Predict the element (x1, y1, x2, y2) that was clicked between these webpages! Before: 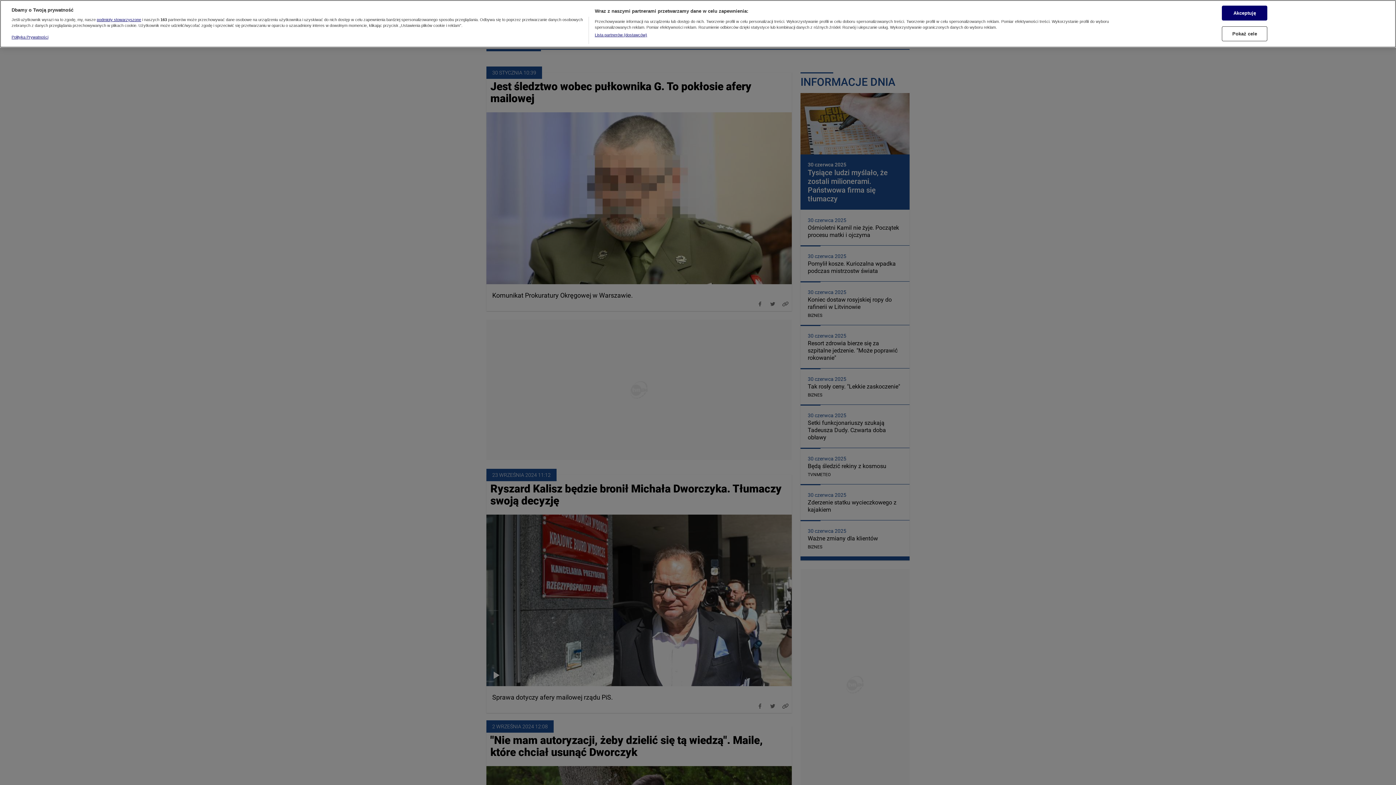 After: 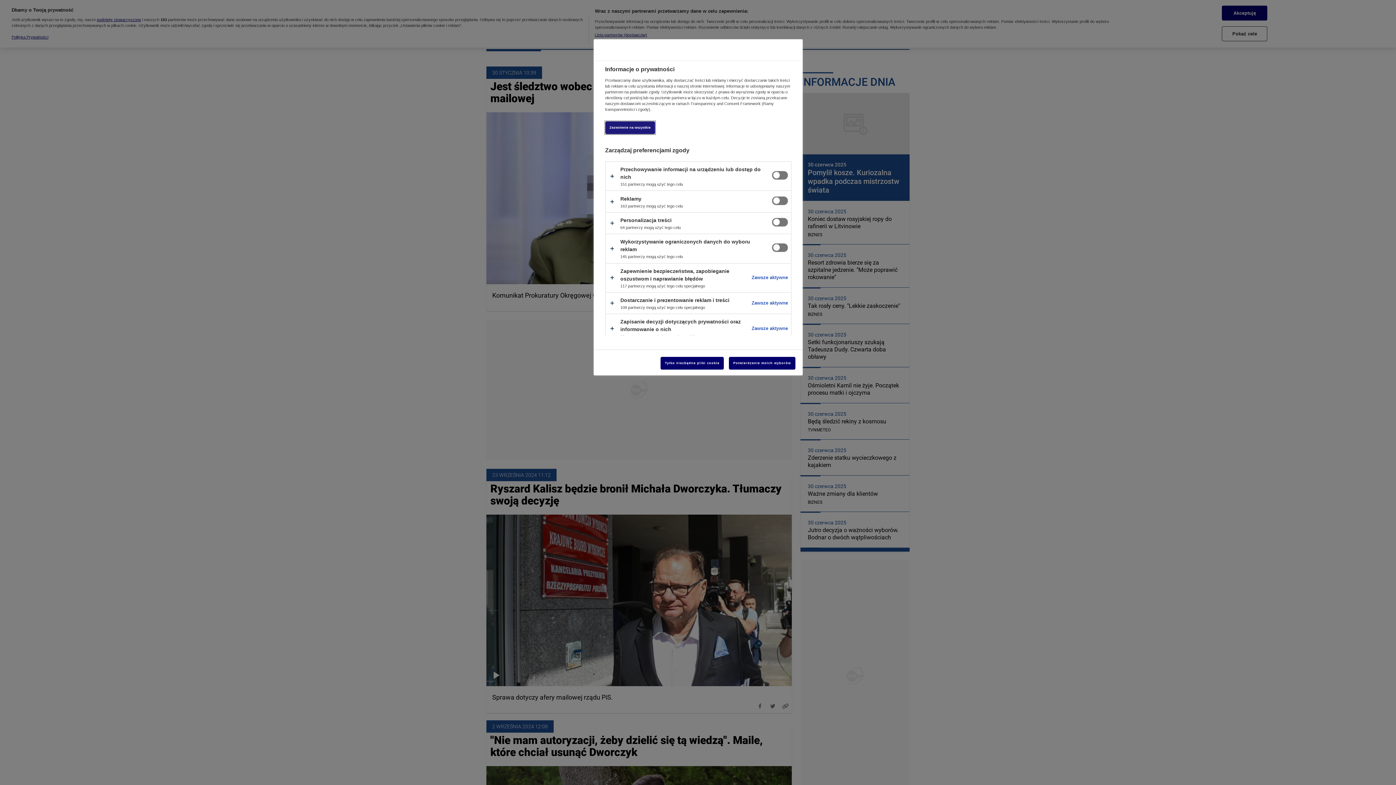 Action: label: Pokaż cele bbox: (1222, 26, 1267, 41)